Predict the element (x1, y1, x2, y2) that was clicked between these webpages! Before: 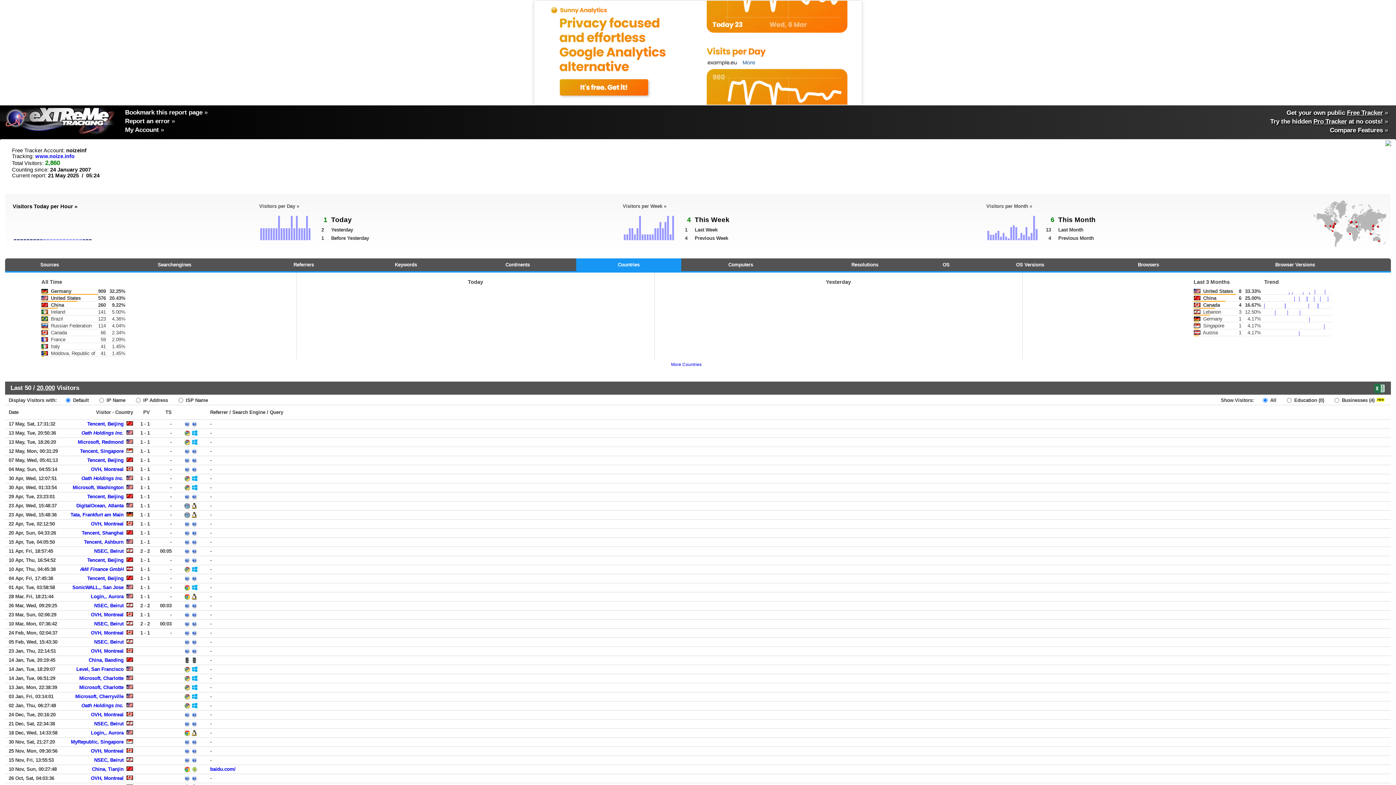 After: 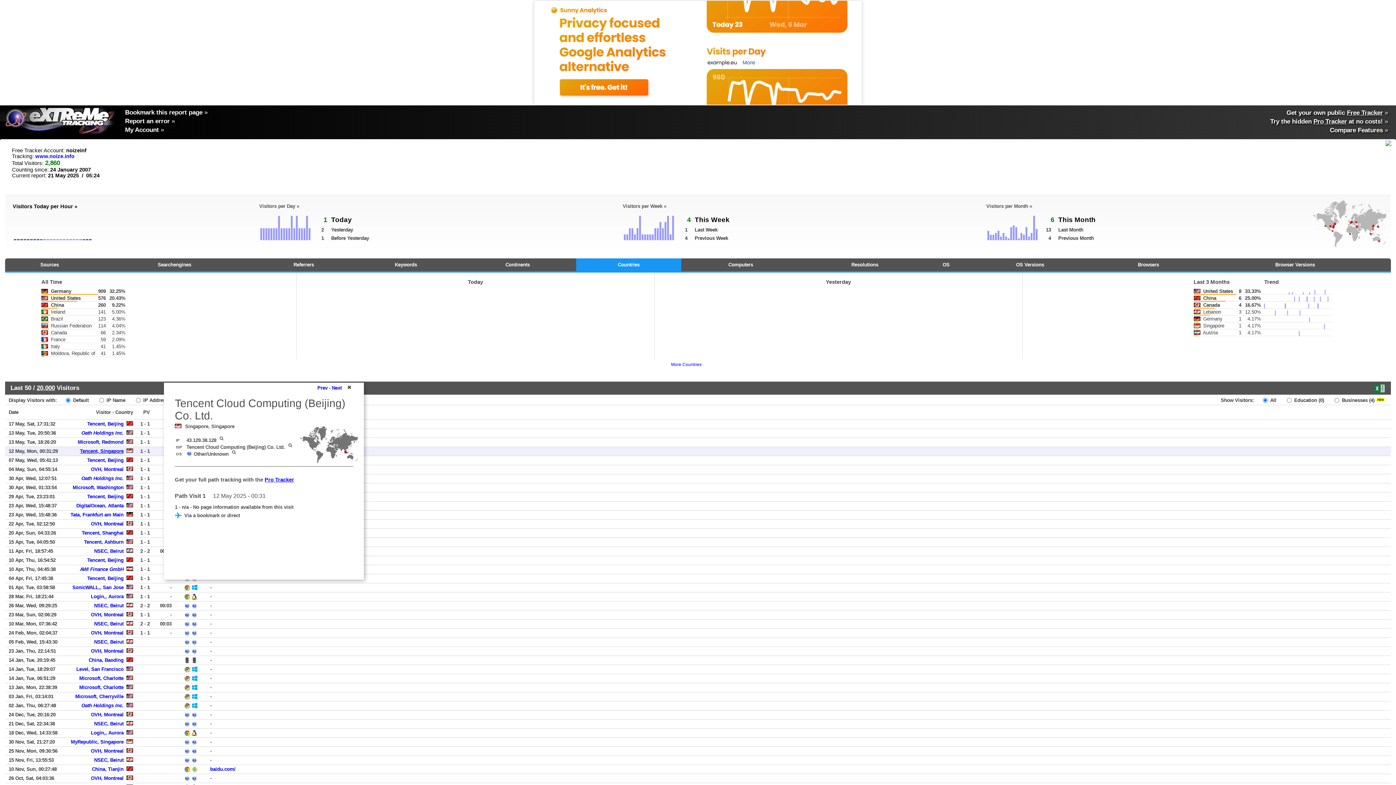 Action: bbox: (80, 448, 123, 454) label: Tencent, Singapore